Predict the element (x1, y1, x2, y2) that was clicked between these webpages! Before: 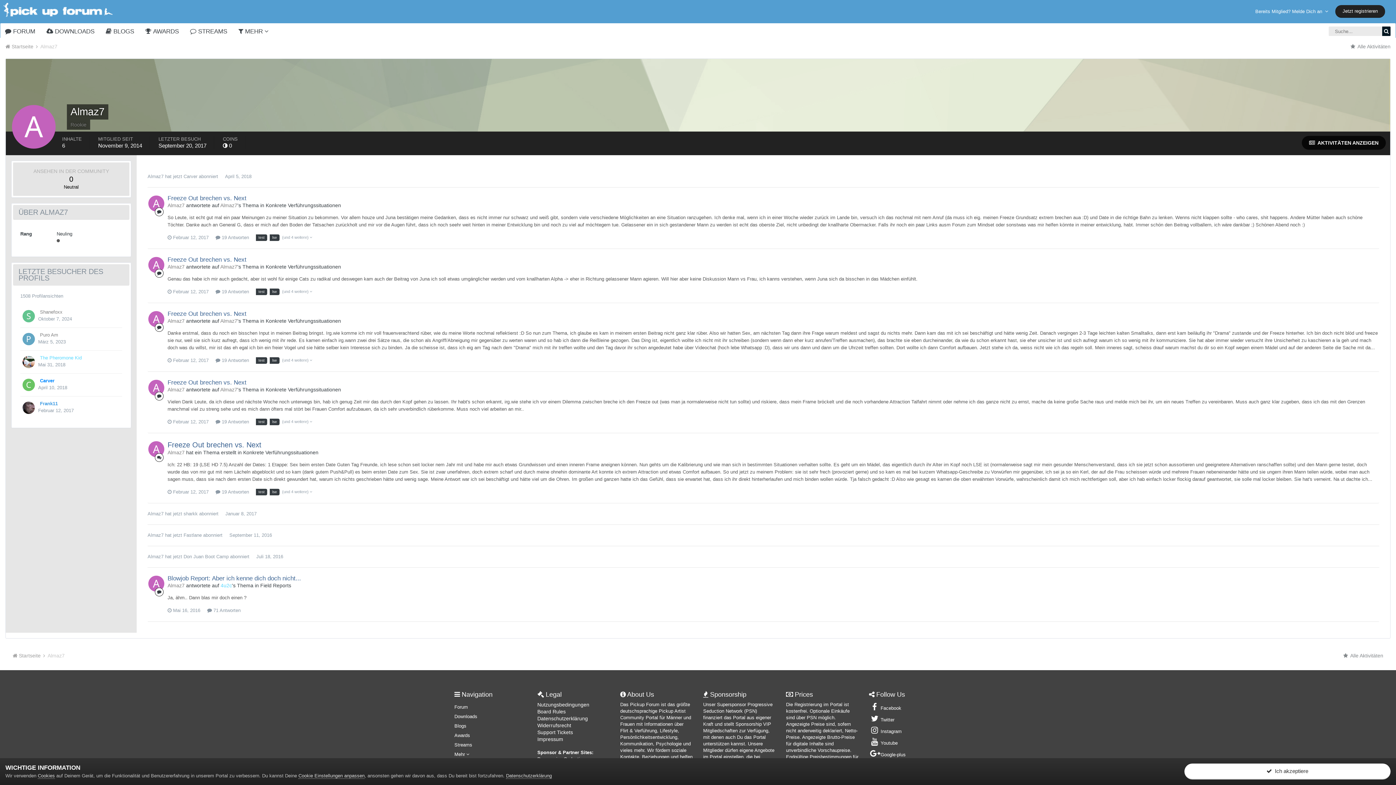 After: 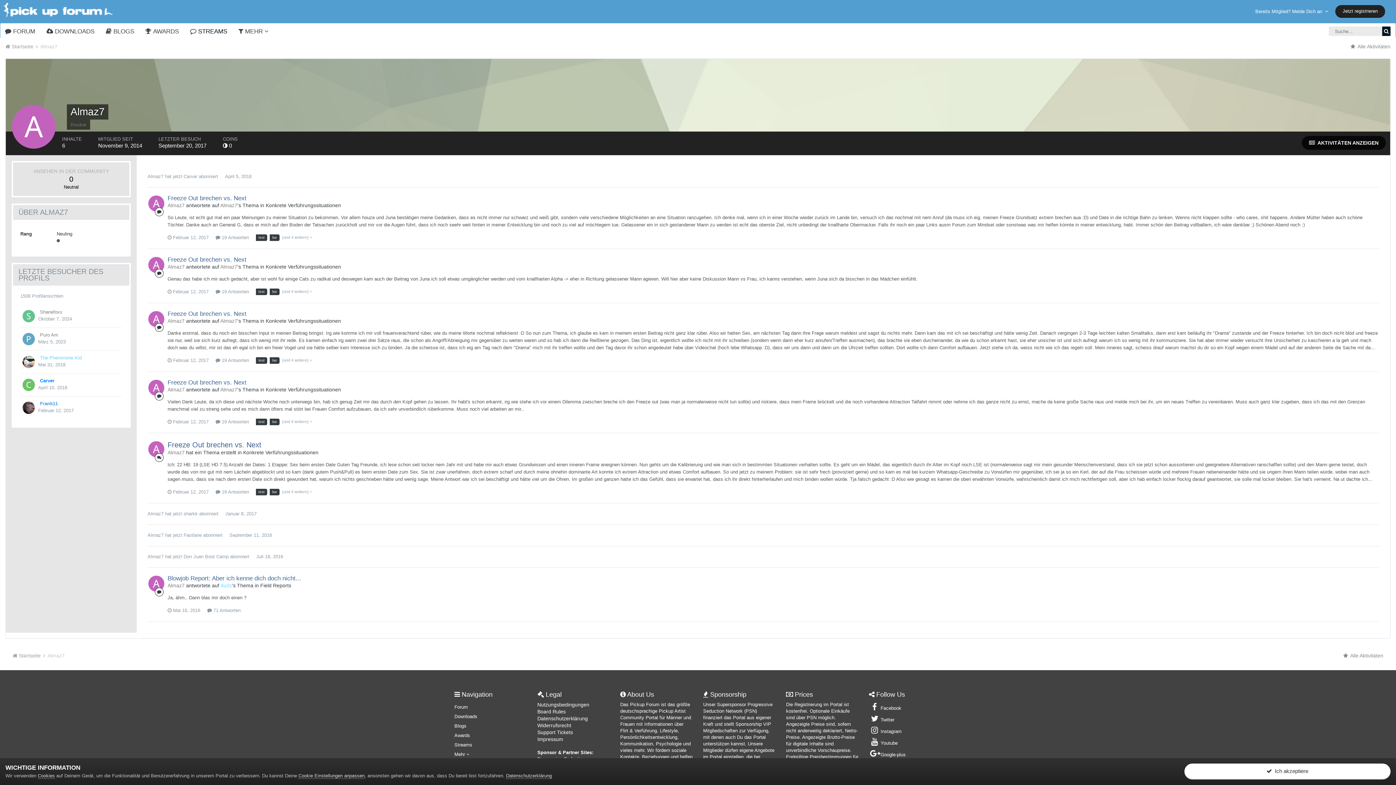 Action: bbox: (185, 25, 232, 37) label:  STREAMS